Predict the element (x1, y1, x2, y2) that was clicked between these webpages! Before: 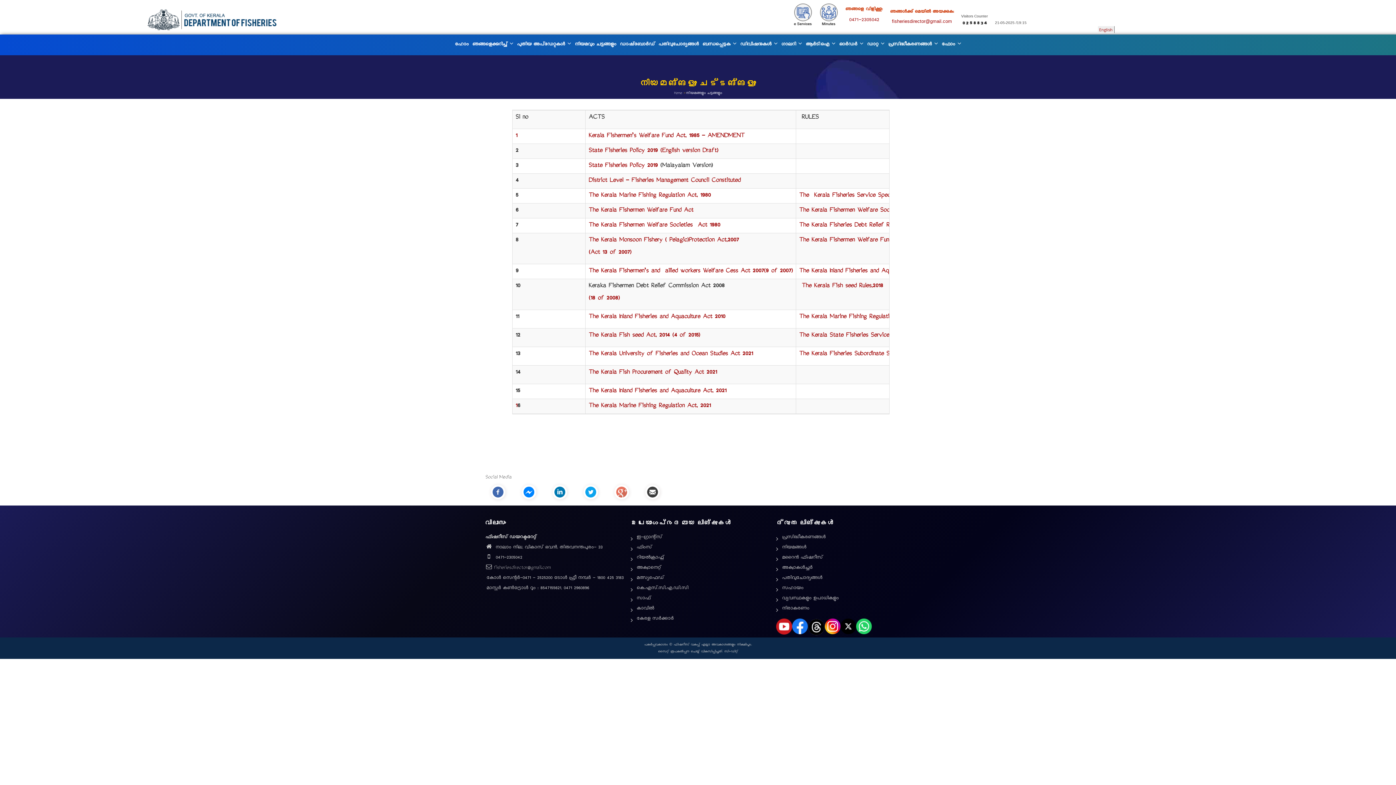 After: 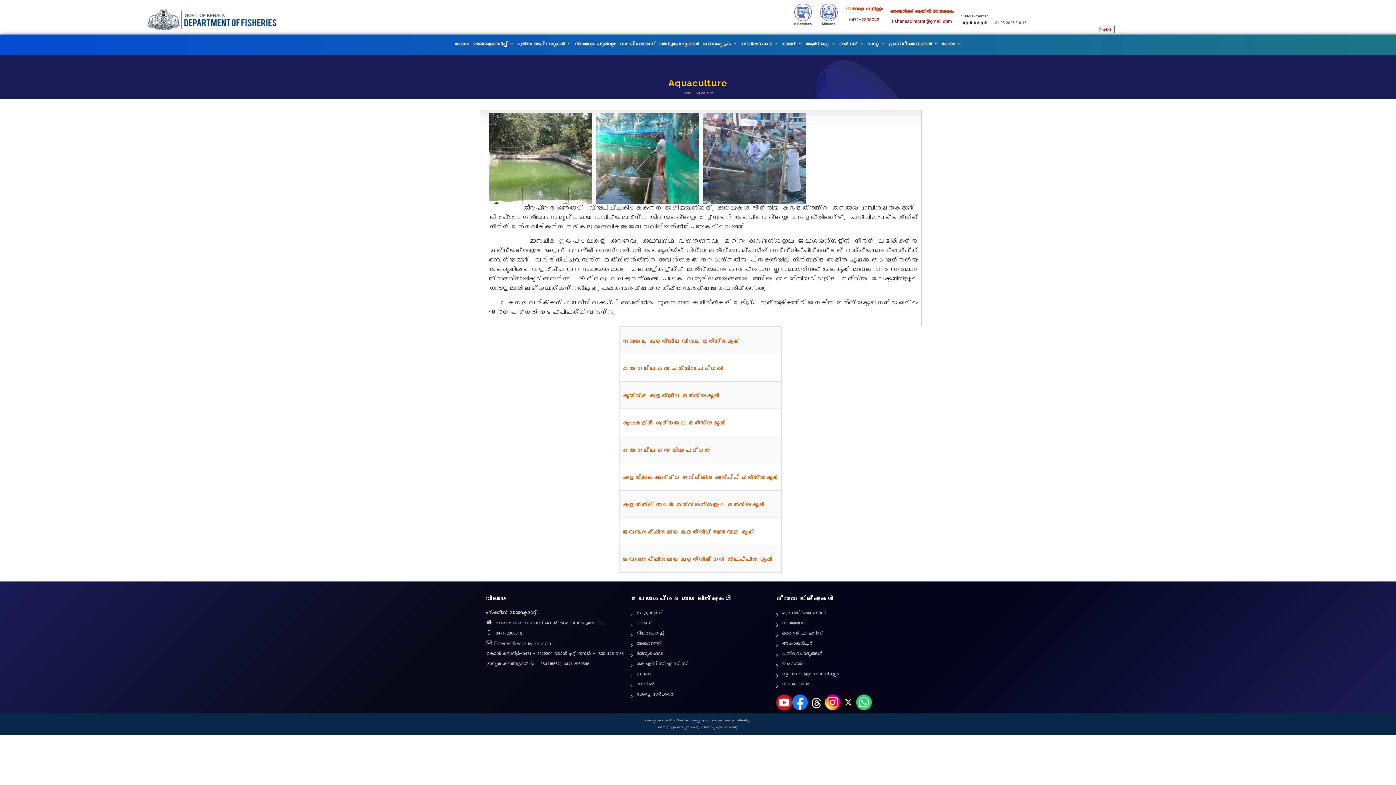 Action: label: അക്വാകൾച്ചർ bbox: (776, 564, 812, 571)